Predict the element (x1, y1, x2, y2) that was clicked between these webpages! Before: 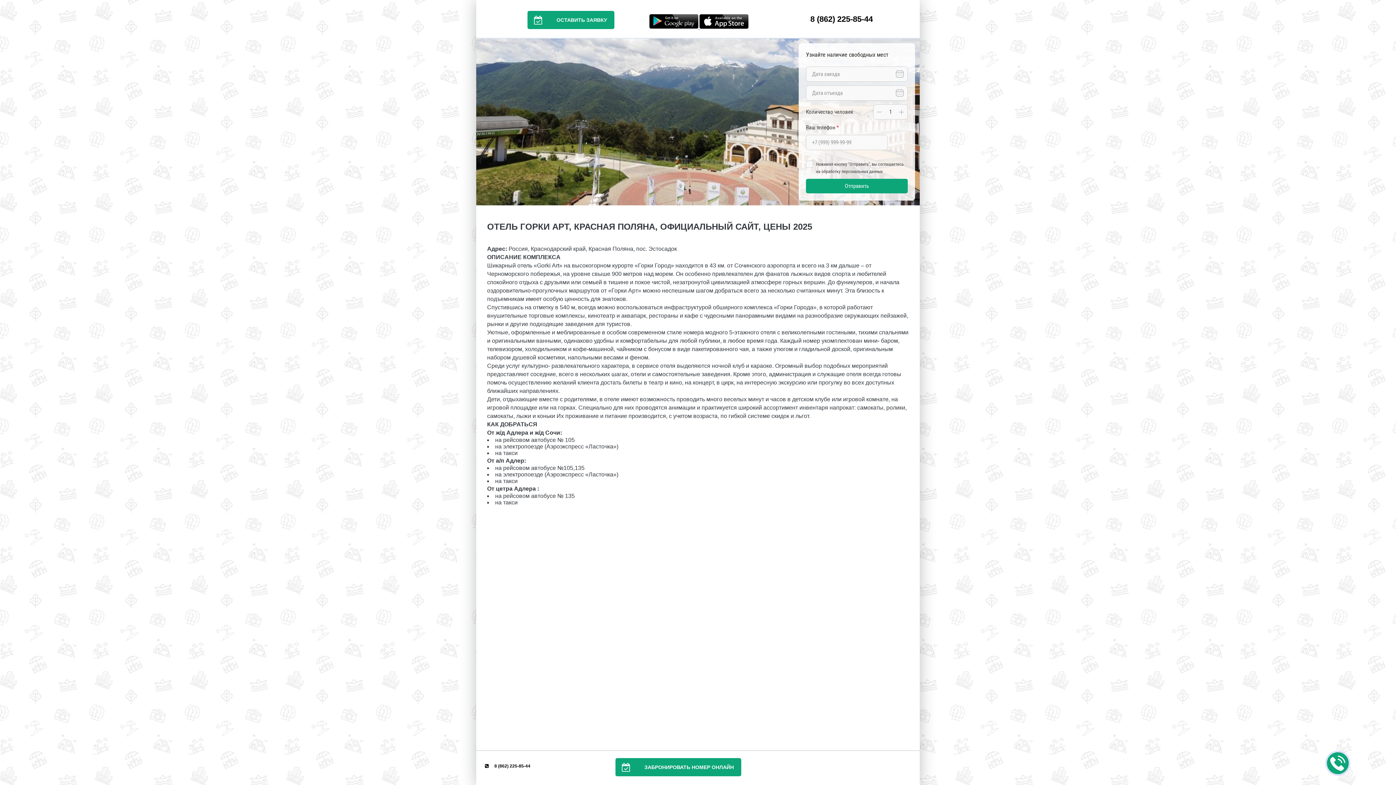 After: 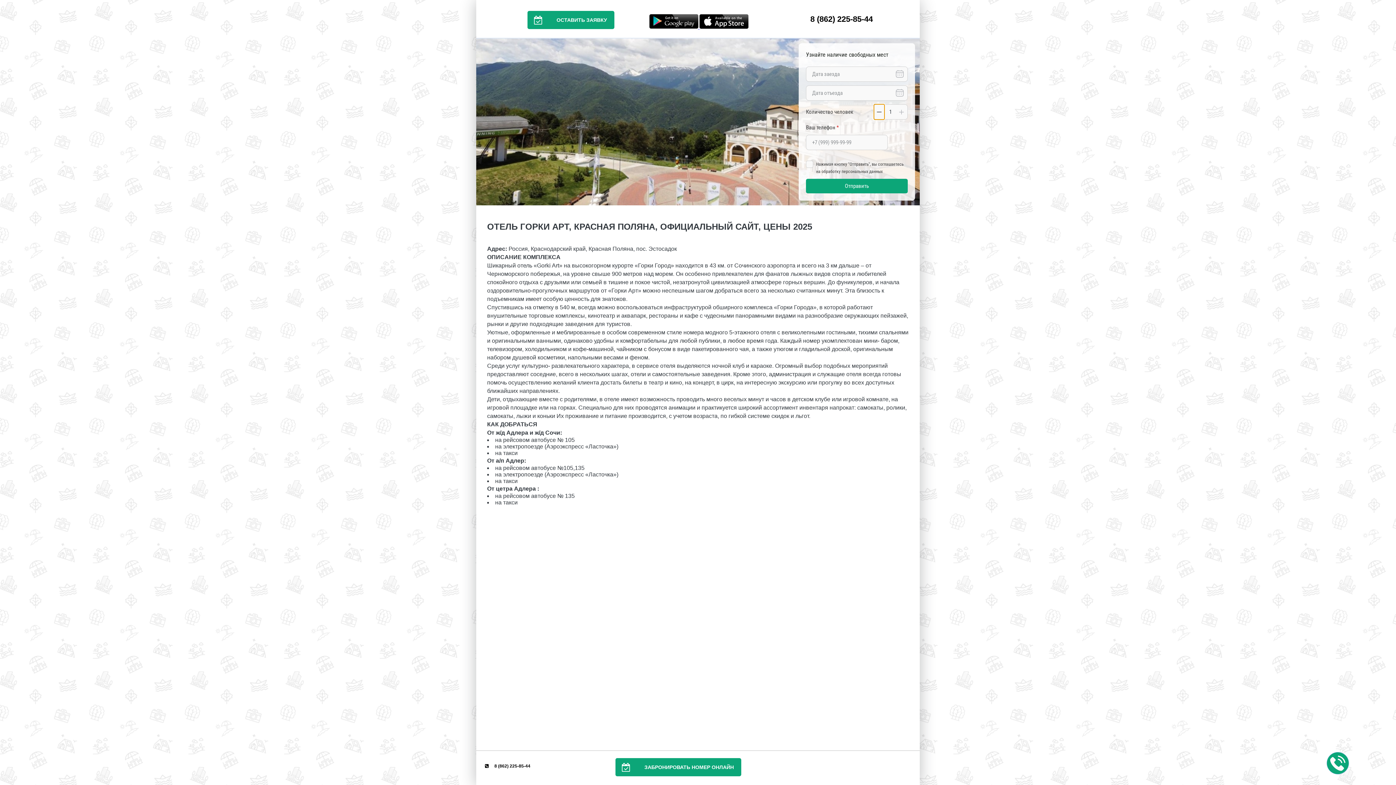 Action: bbox: (874, 104, 884, 119)